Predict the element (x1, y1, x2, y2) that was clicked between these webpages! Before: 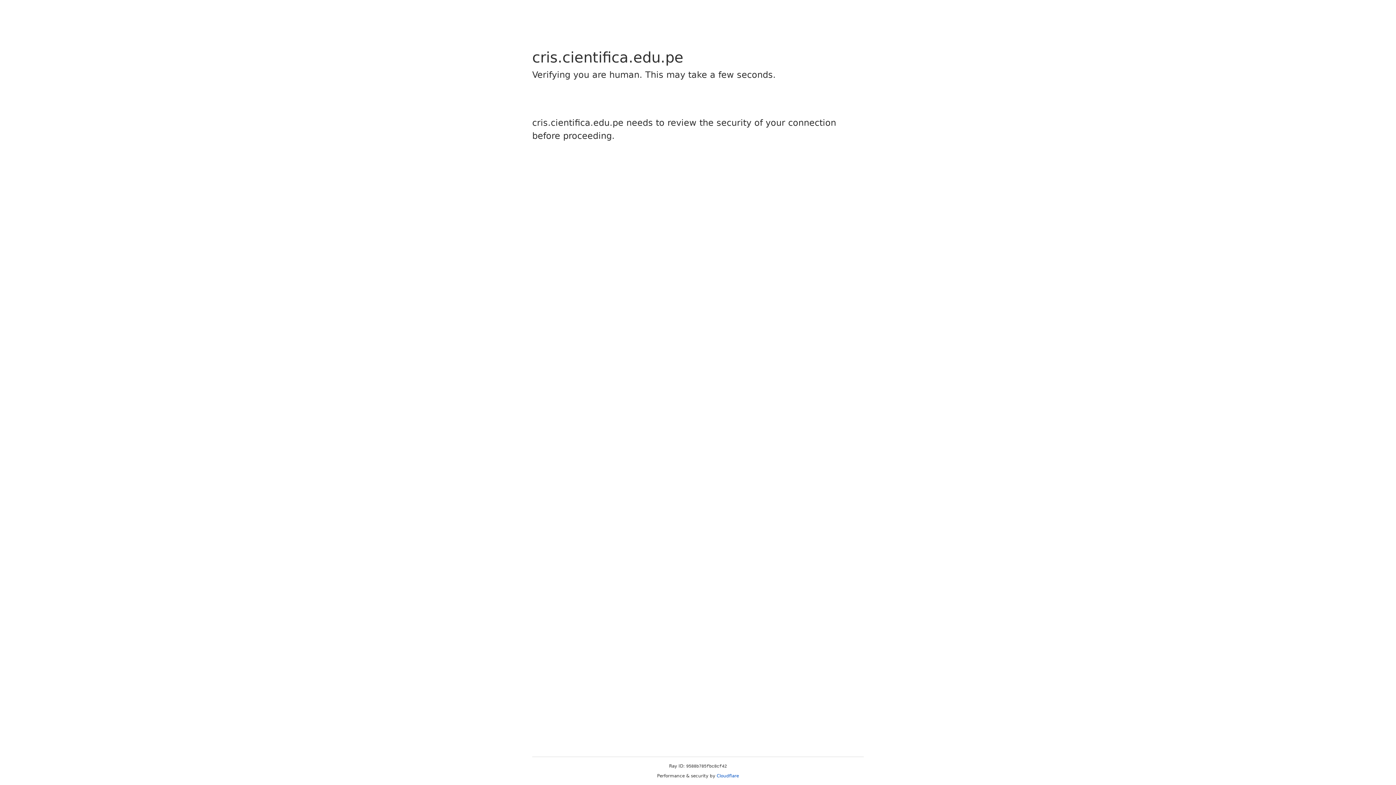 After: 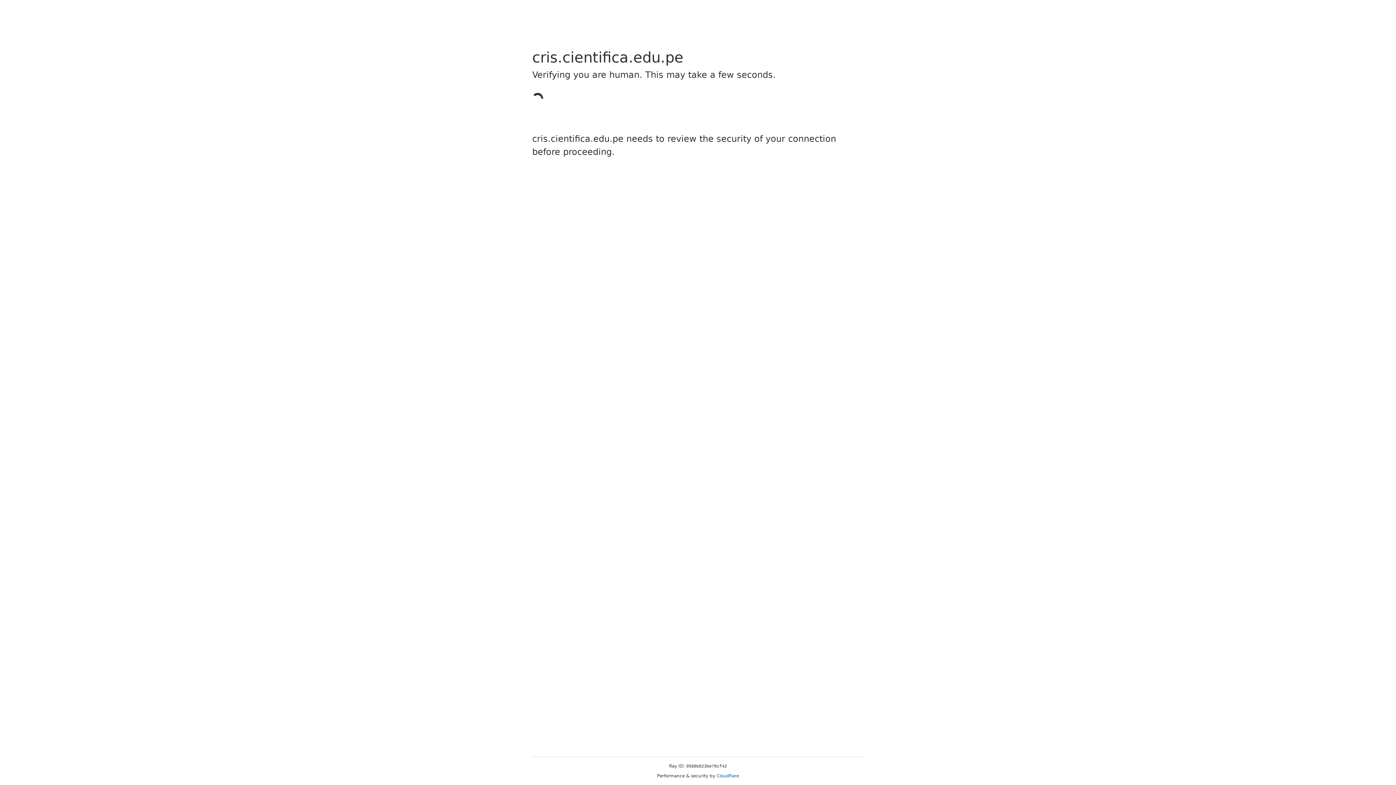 Action: bbox: (716, 773, 739, 778) label: Cloudflare